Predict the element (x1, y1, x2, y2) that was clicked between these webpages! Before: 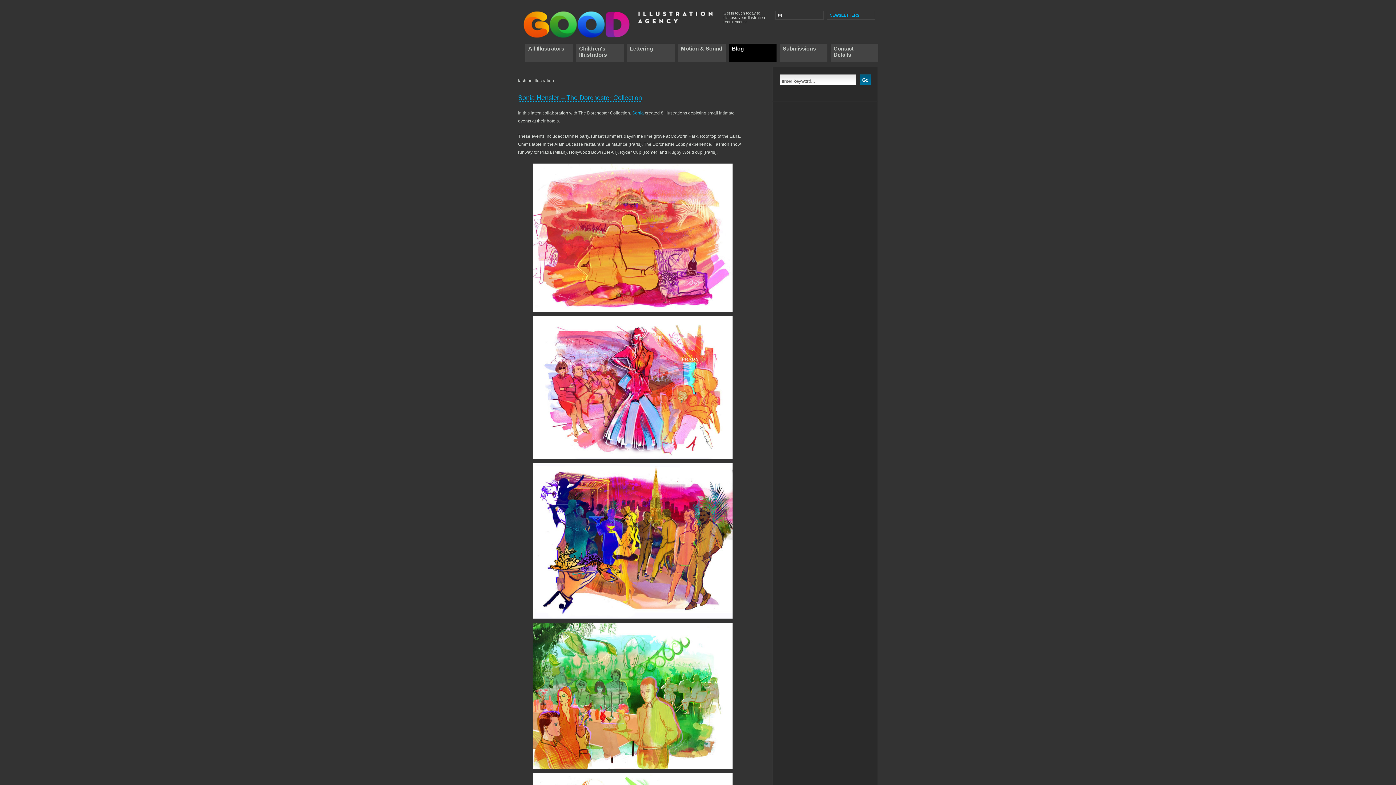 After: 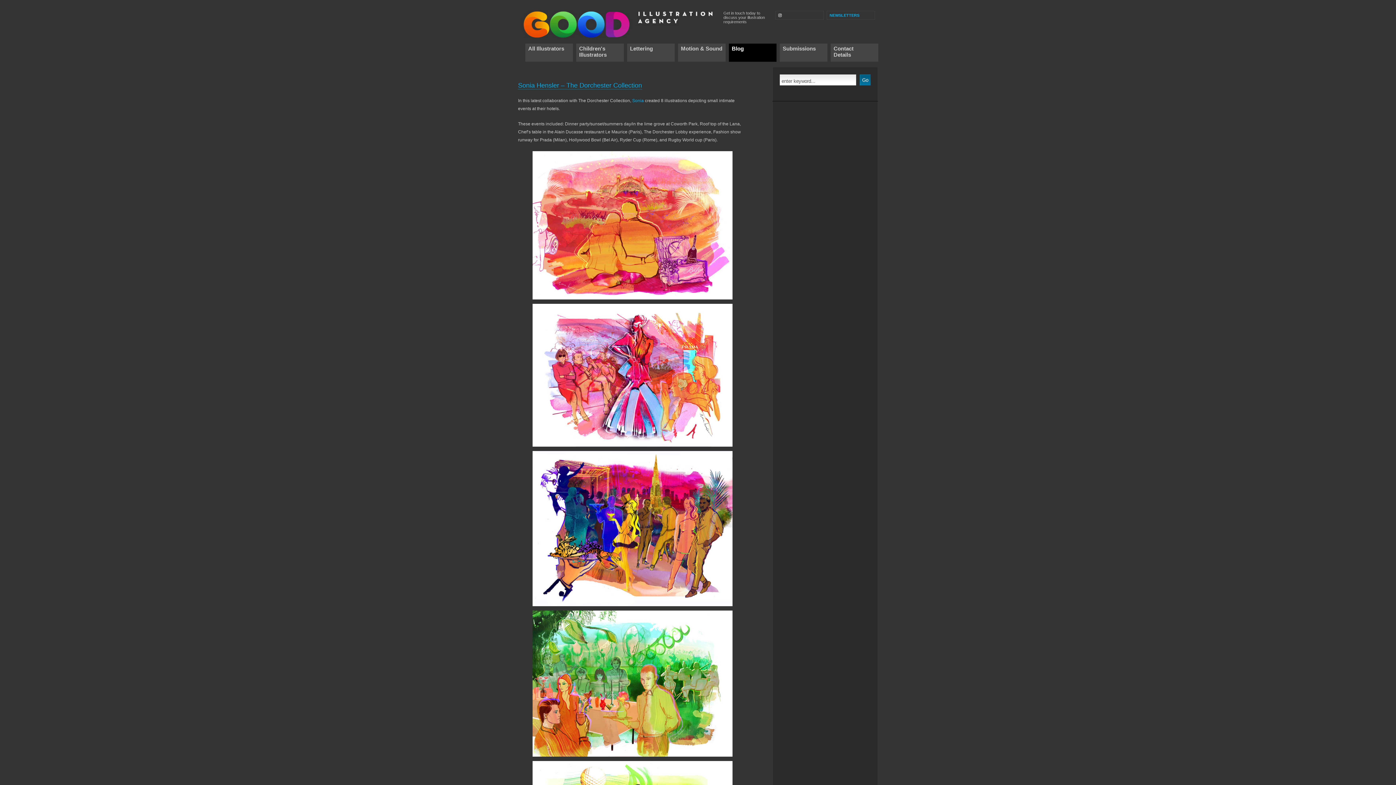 Action: bbox: (518, 94, 642, 101) label: Sonia Hensler – The Dorchester Collection